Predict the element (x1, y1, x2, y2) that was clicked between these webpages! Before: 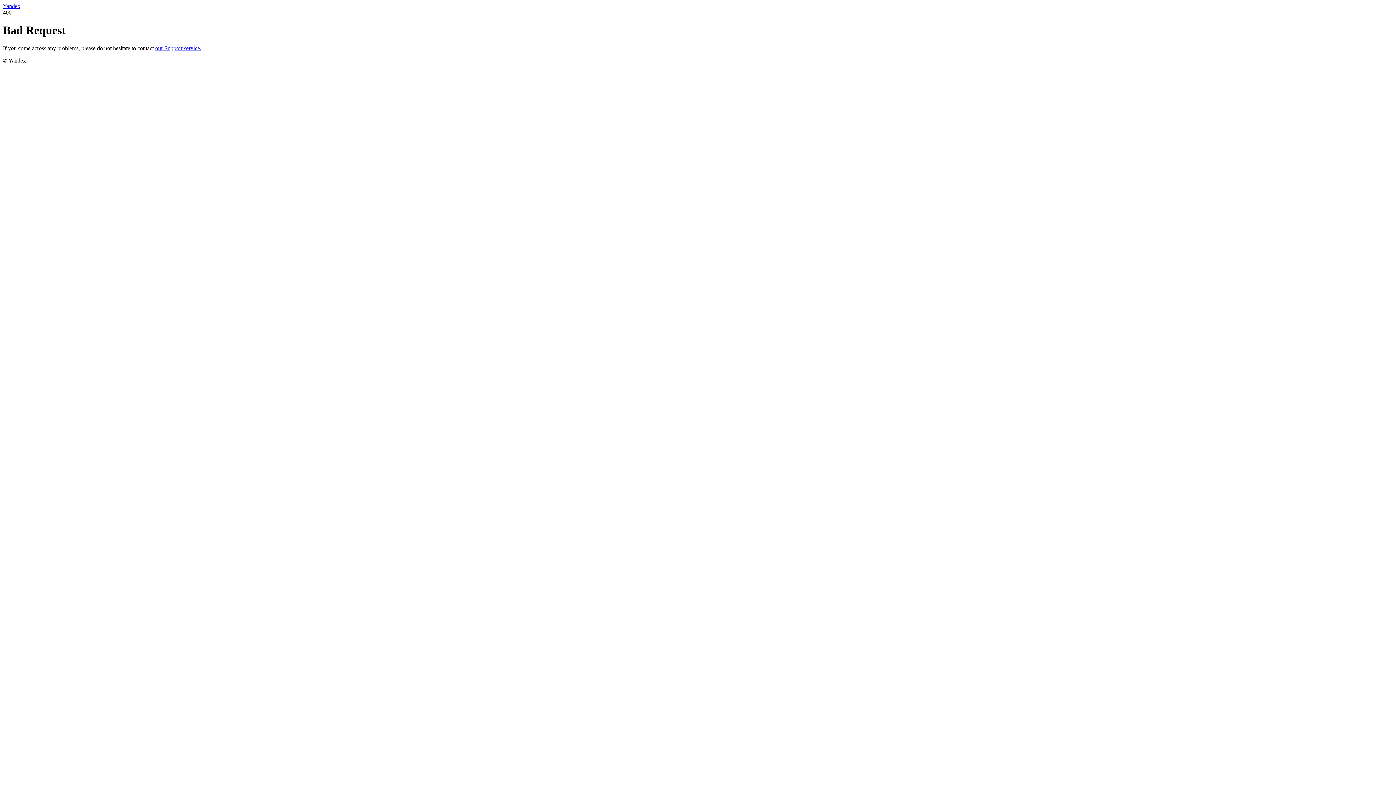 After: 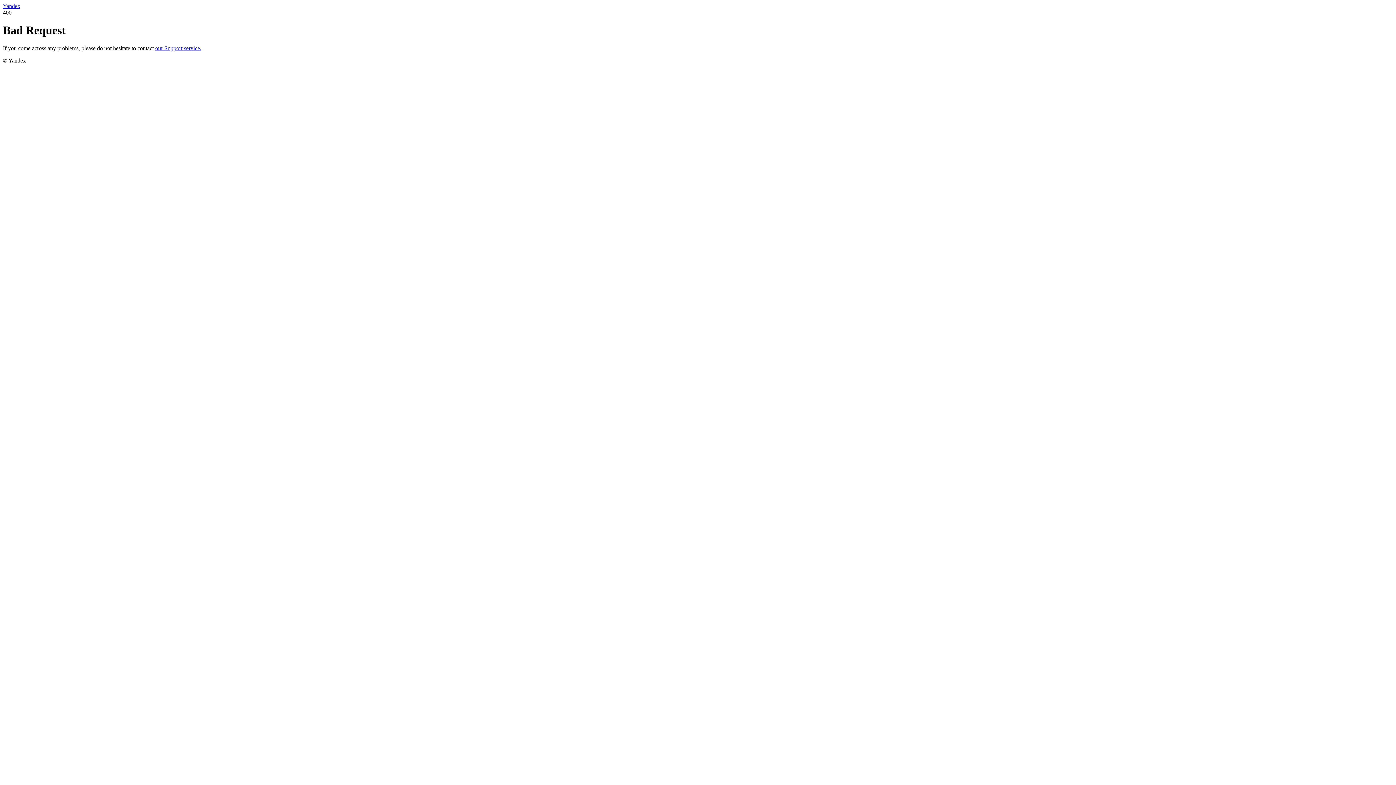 Action: label: our Support service. bbox: (155, 45, 201, 51)